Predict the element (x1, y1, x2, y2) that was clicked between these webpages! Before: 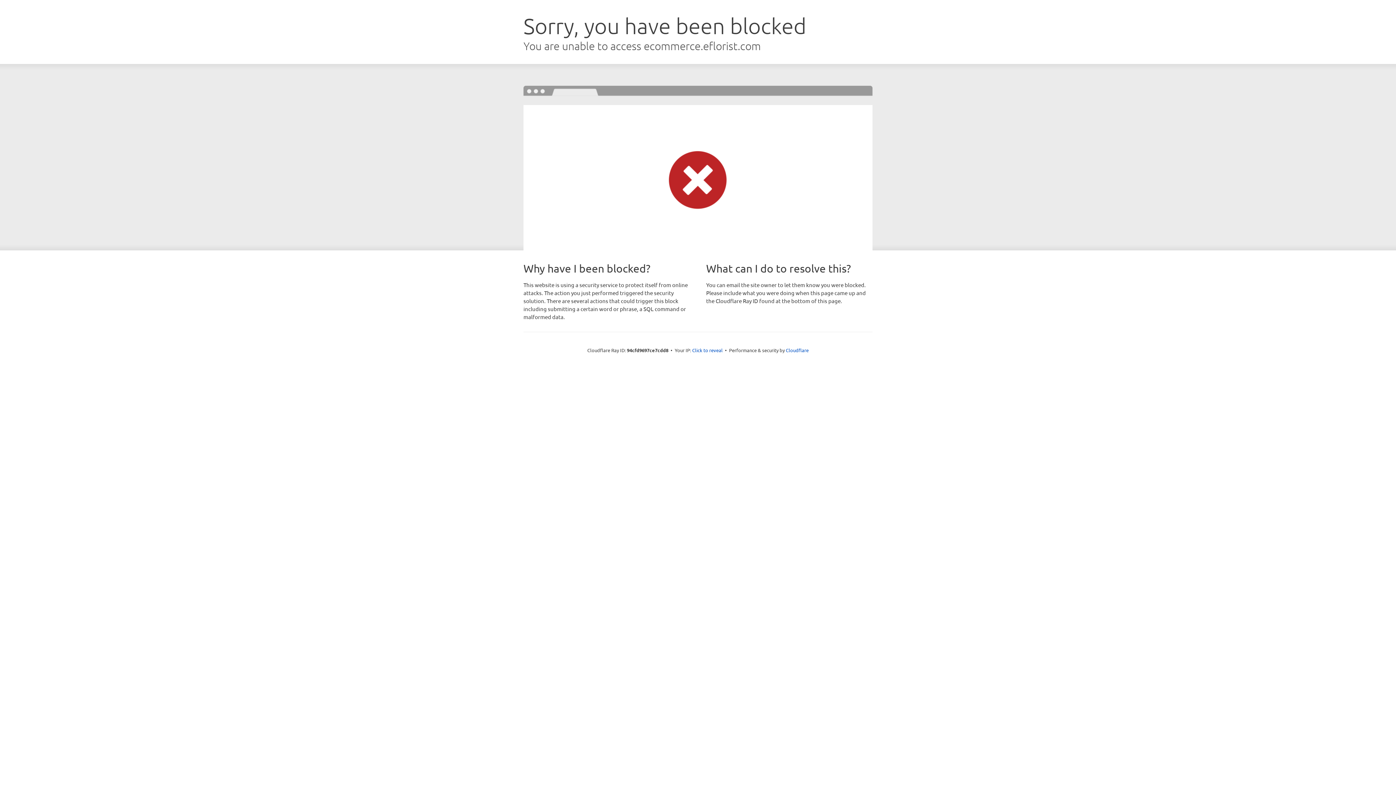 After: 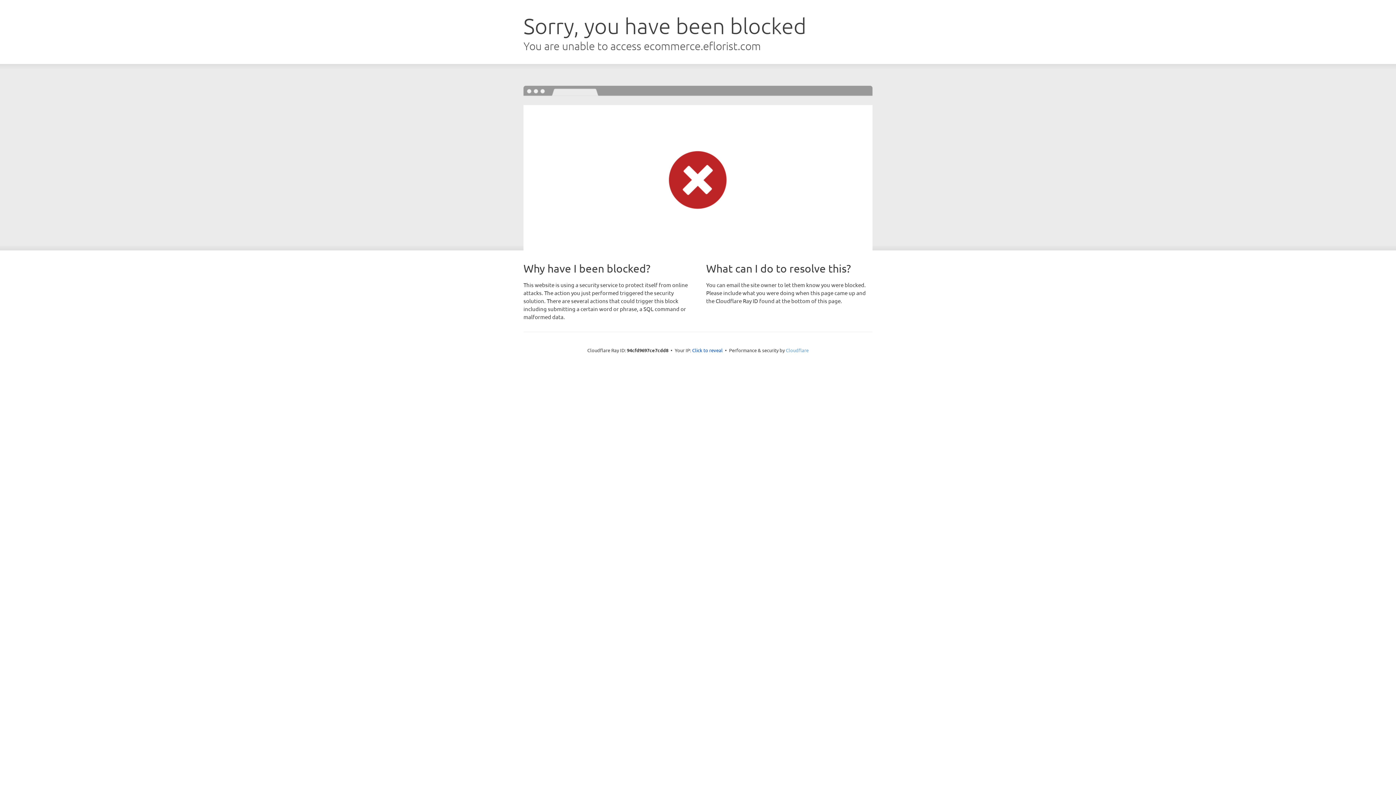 Action: label: Cloudflare bbox: (786, 347, 808, 353)